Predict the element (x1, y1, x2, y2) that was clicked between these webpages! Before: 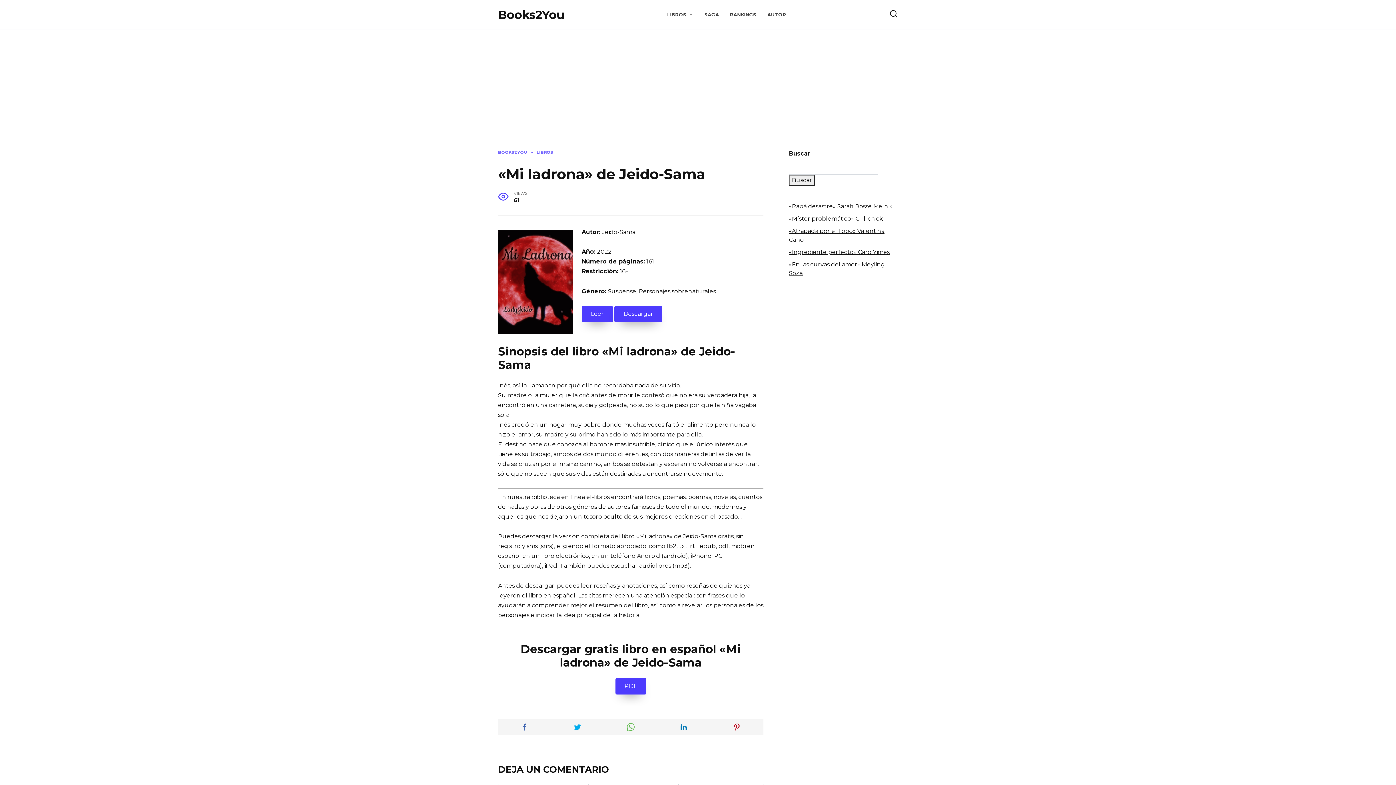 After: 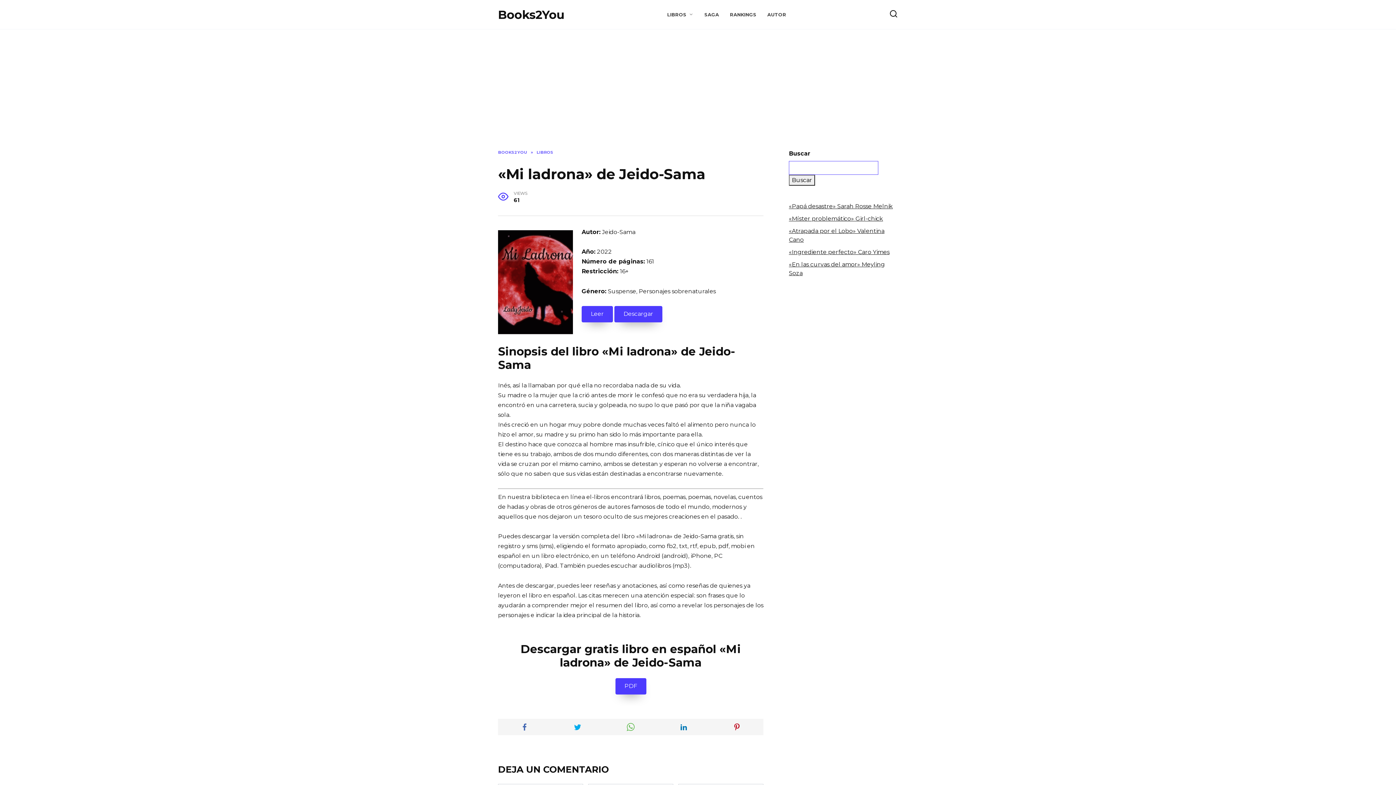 Action: bbox: (789, 174, 815, 185) label: Buscar